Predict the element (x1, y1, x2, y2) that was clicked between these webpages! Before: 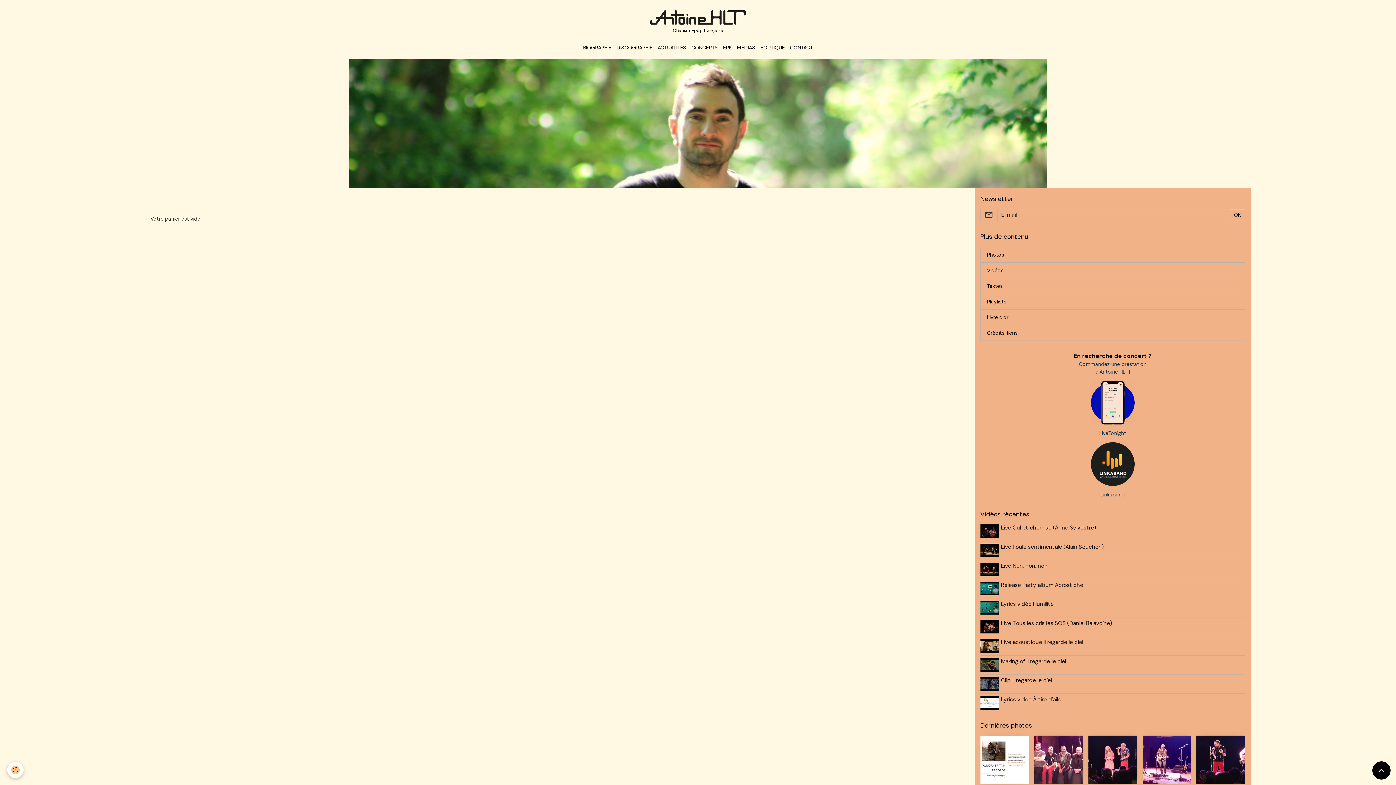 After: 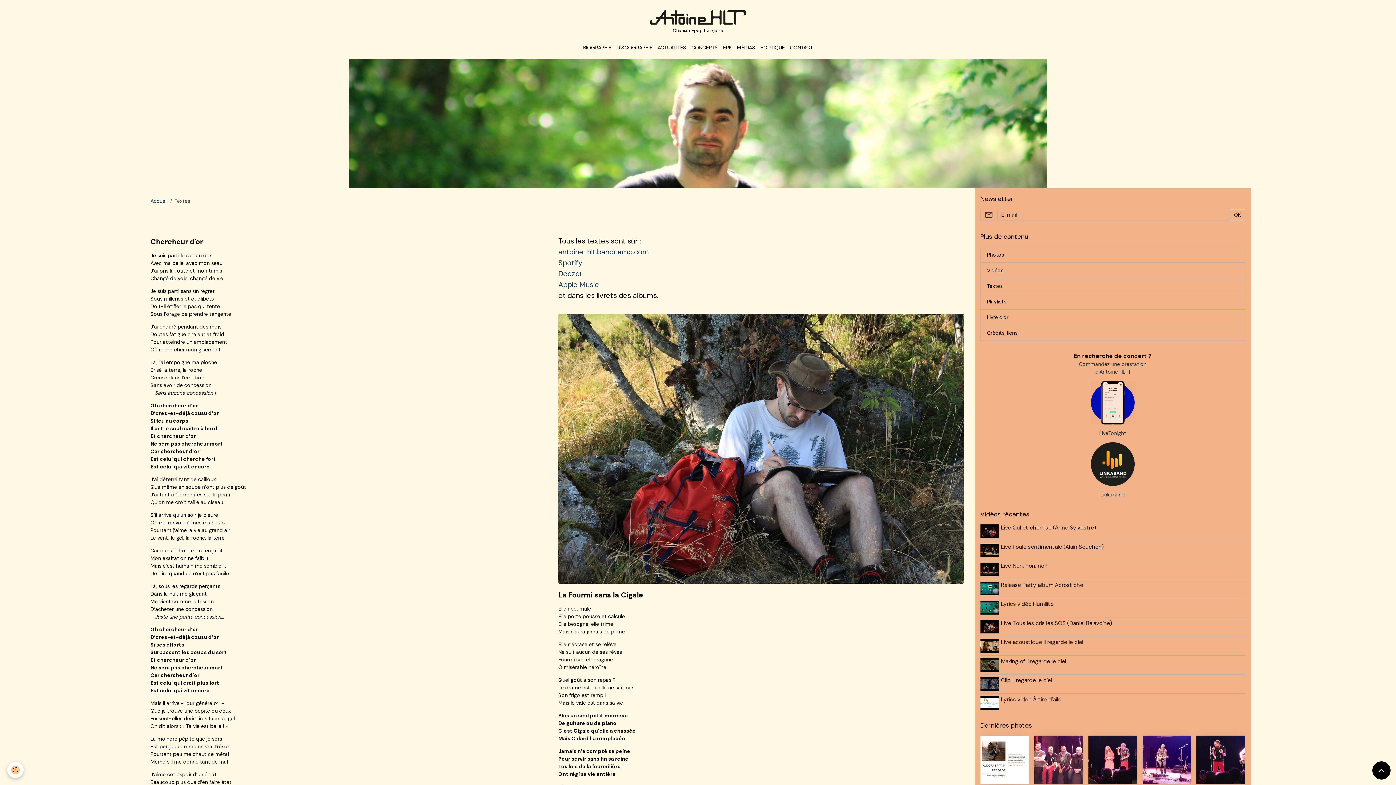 Action: label: Textes bbox: (987, 282, 1238, 290)